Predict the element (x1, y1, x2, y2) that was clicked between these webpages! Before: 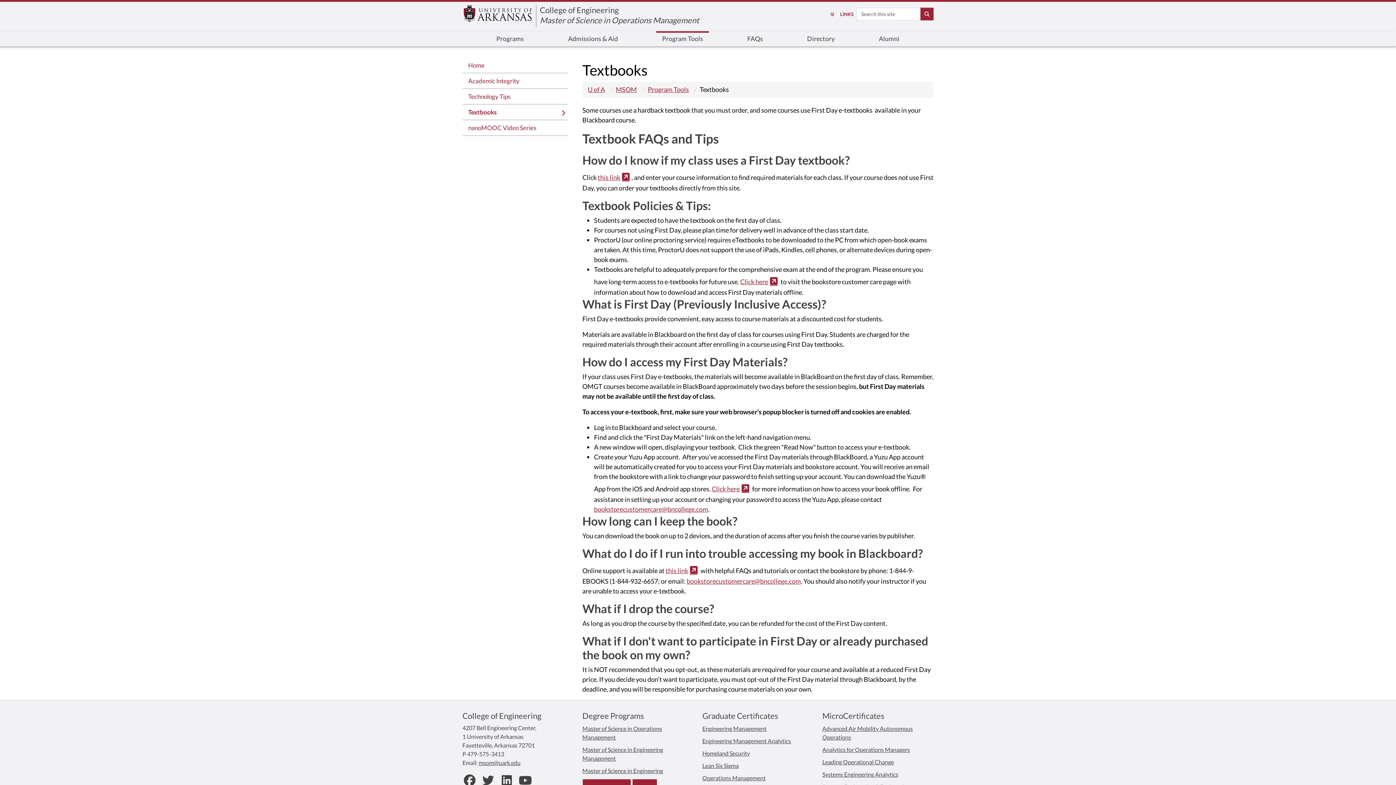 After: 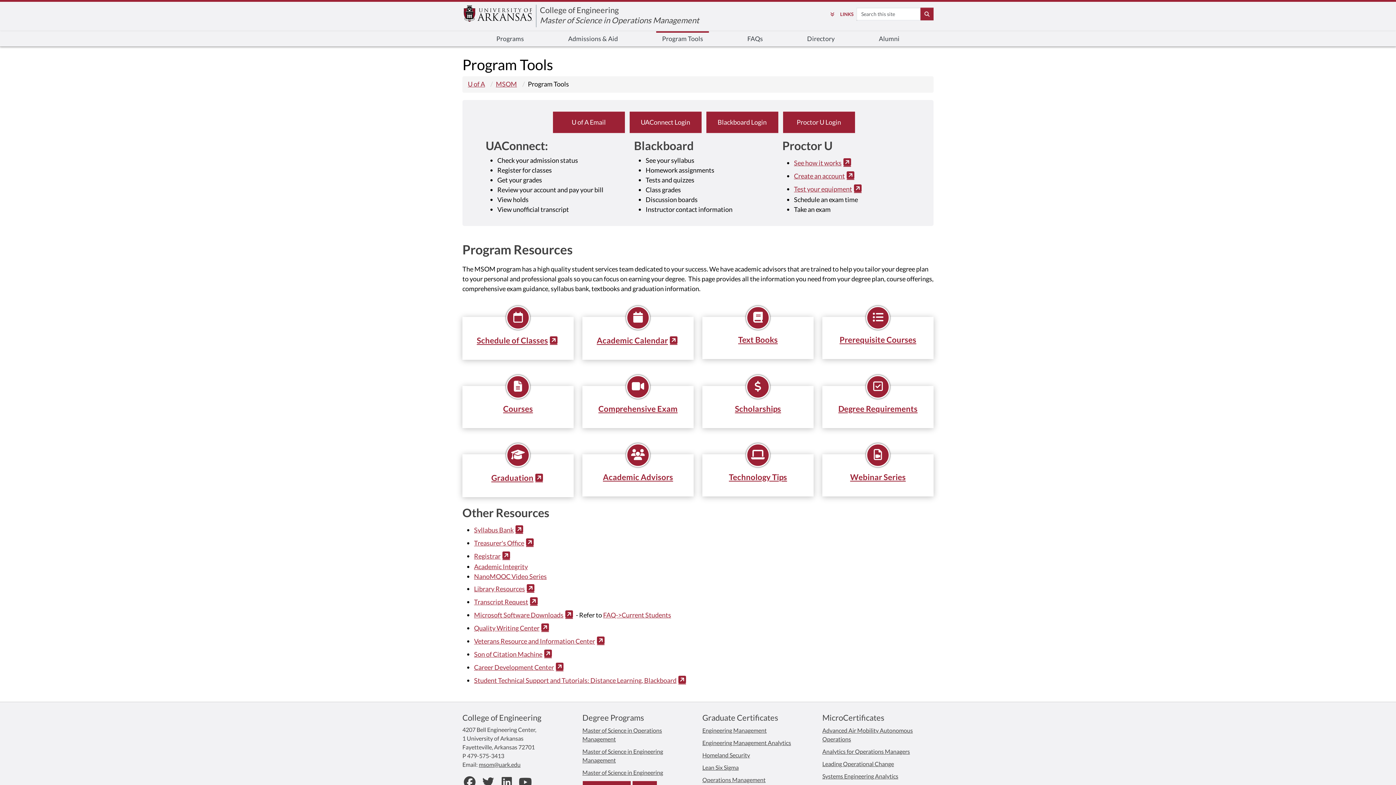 Action: label: Program Tools bbox: (656, 31, 709, 46)